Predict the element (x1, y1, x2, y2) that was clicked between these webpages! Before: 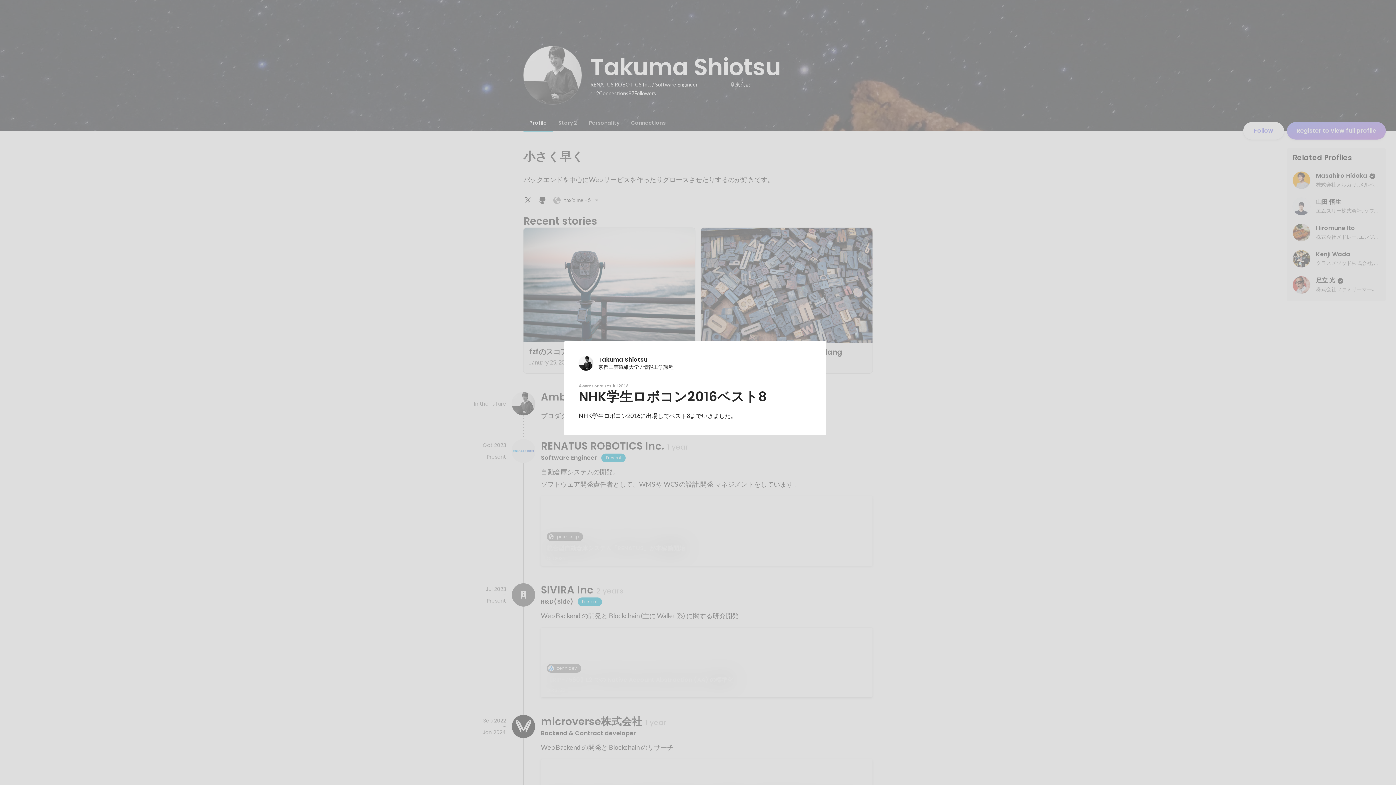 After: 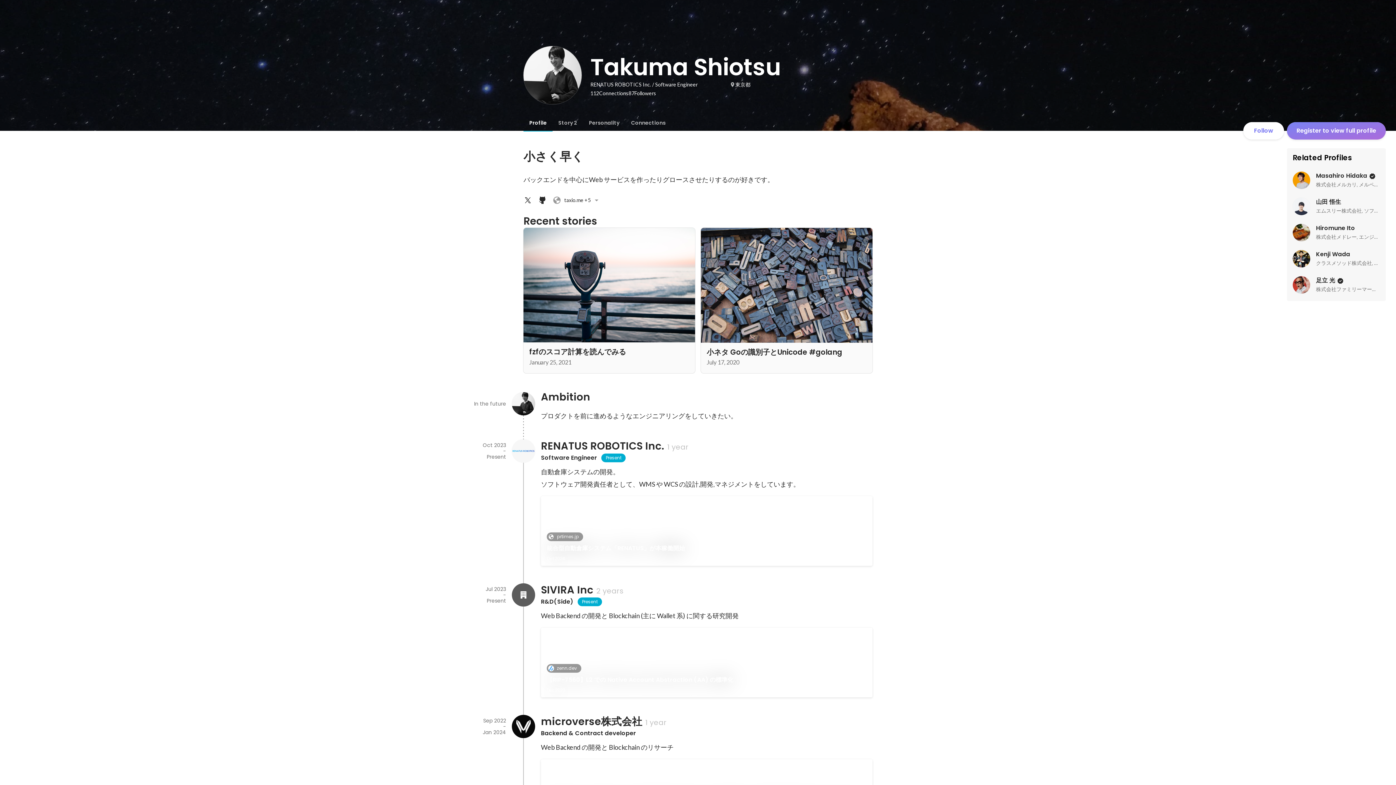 Action: bbox: (578, 355, 811, 371) label: Takuma Shiotsu

京都工芸繊維大学 / 情報工学課程